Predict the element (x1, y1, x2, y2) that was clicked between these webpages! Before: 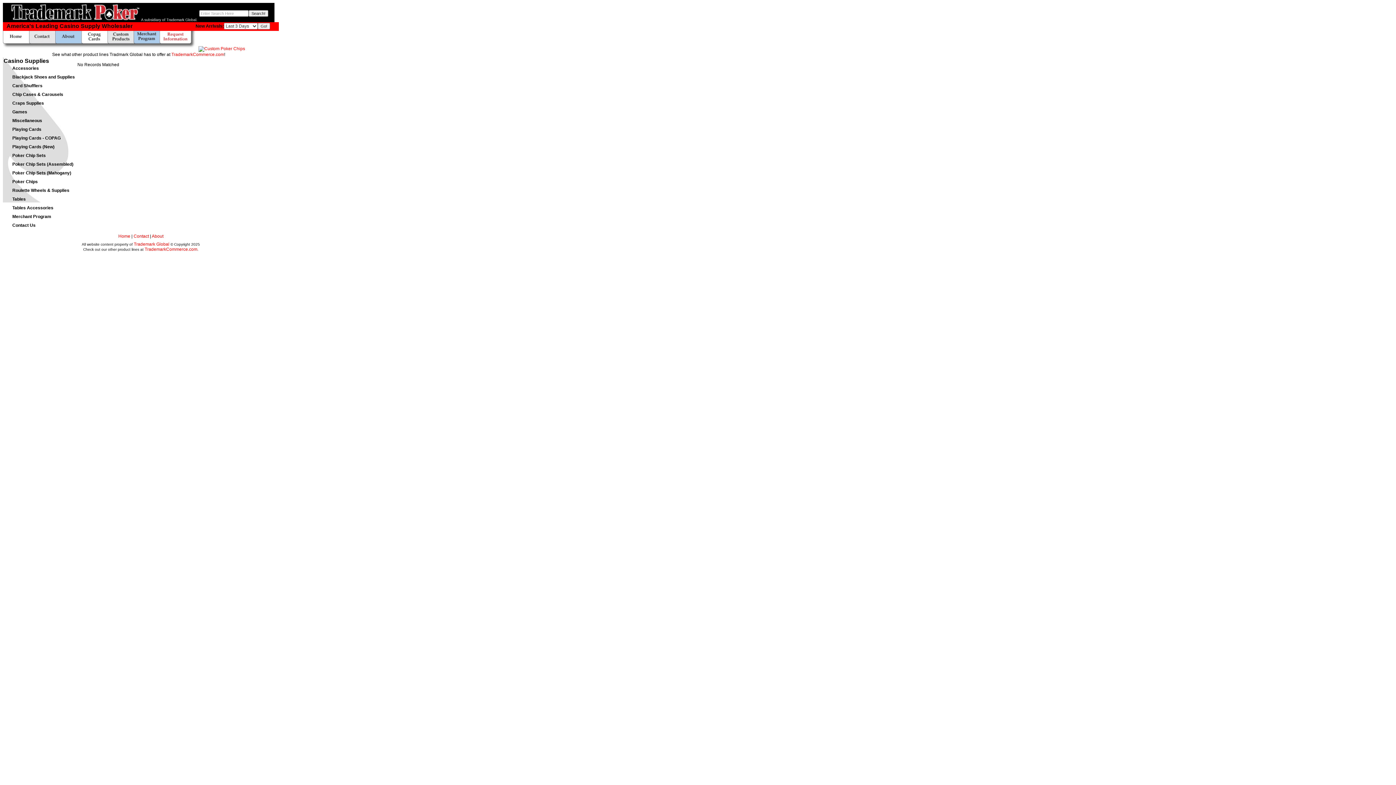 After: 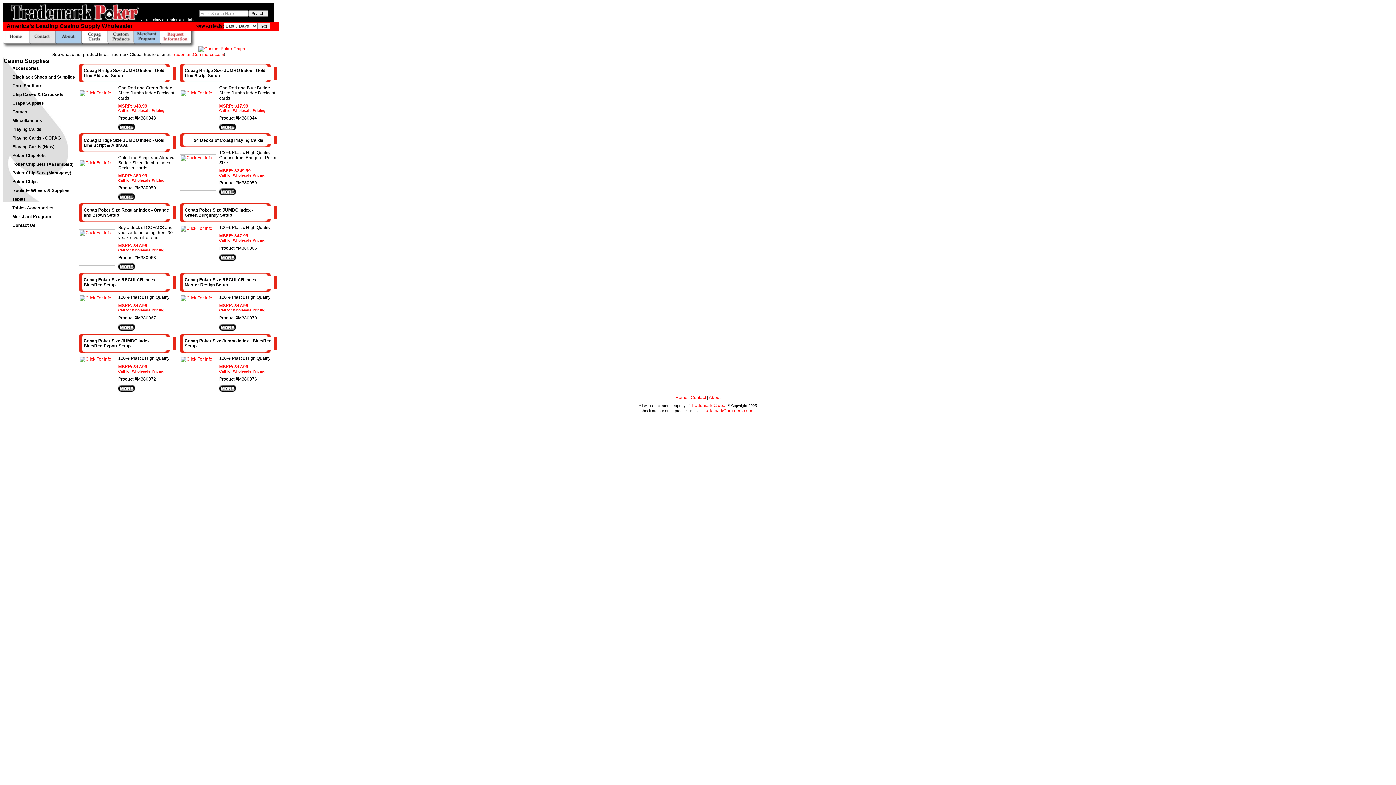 Action: label: Playing Cards - COPAG bbox: (12, 135, 60, 140)